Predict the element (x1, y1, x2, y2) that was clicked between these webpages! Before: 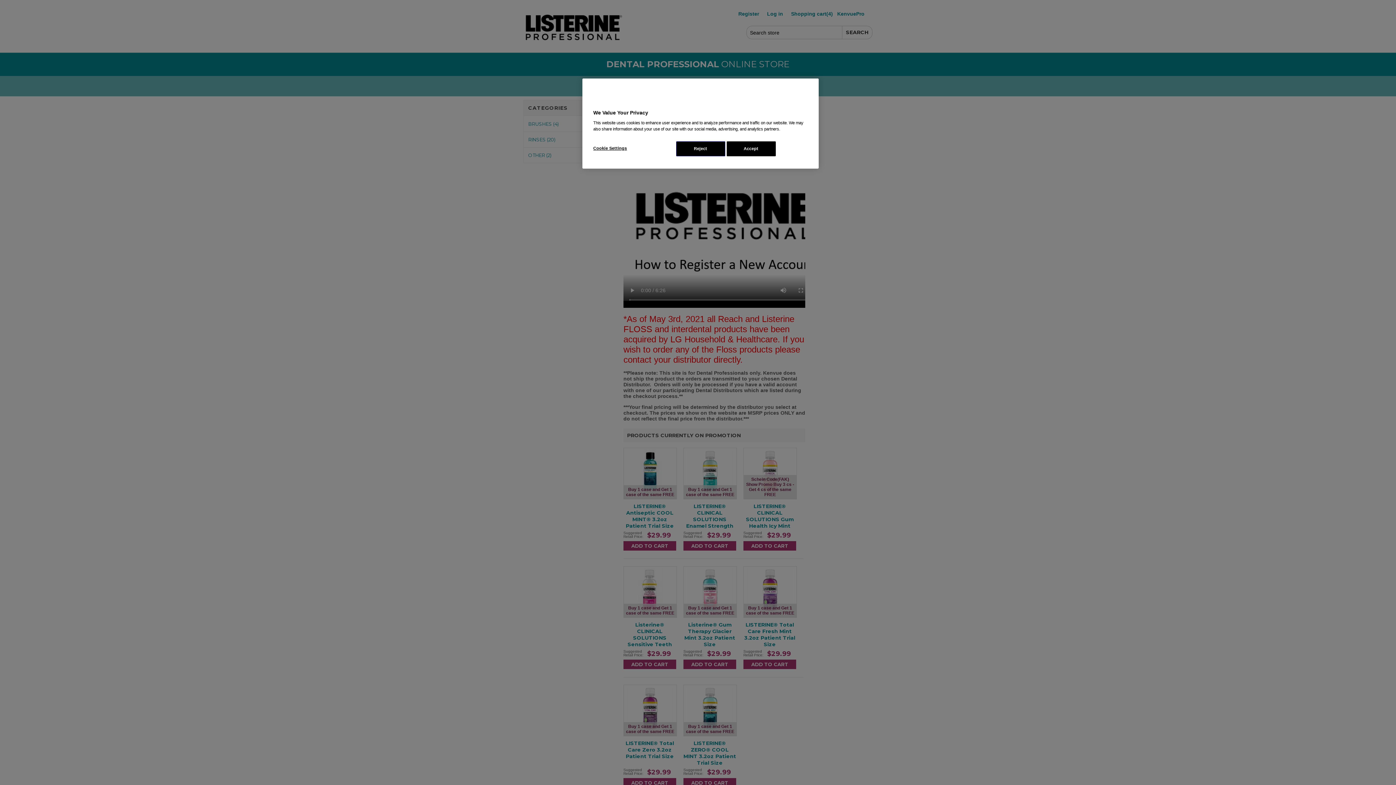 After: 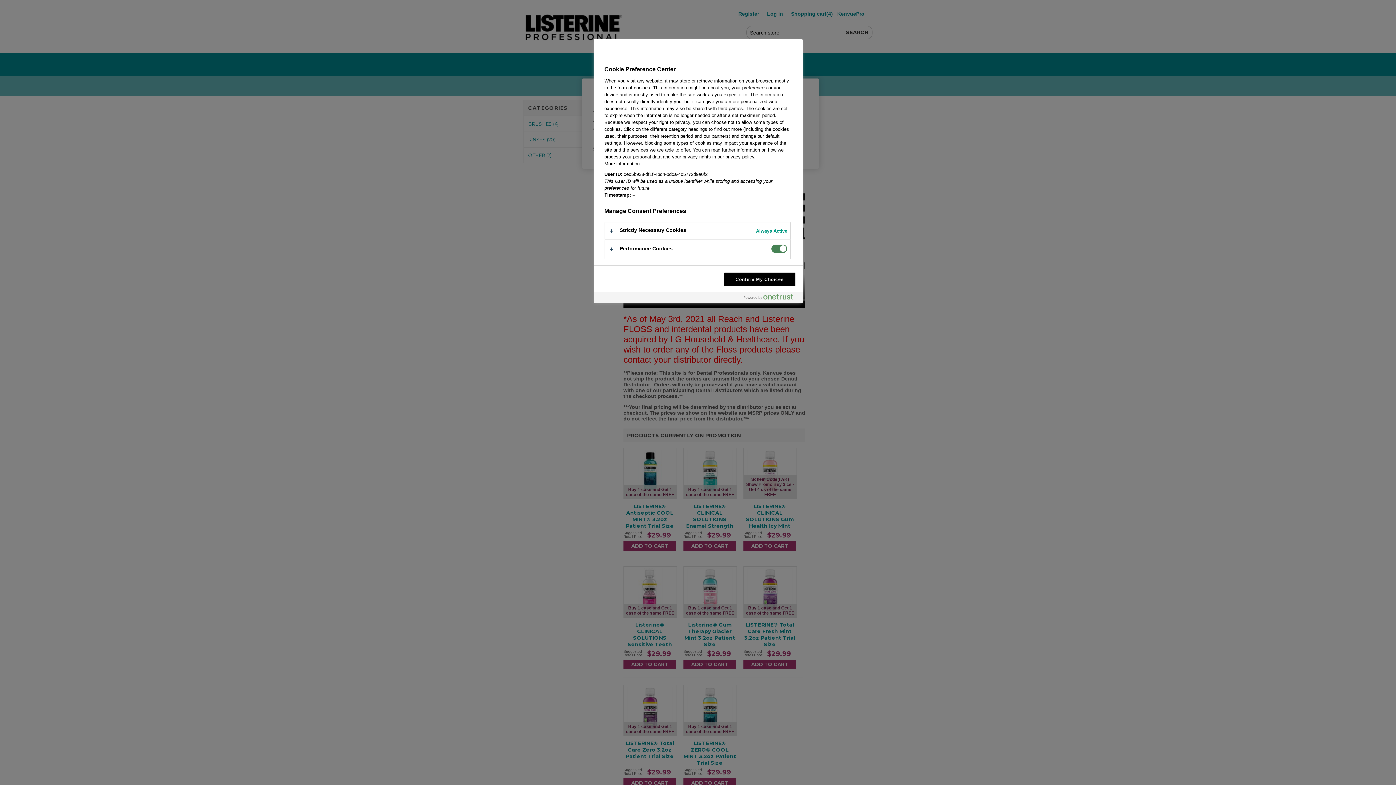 Action: label: Cookie Settings bbox: (593, 141, 642, 155)